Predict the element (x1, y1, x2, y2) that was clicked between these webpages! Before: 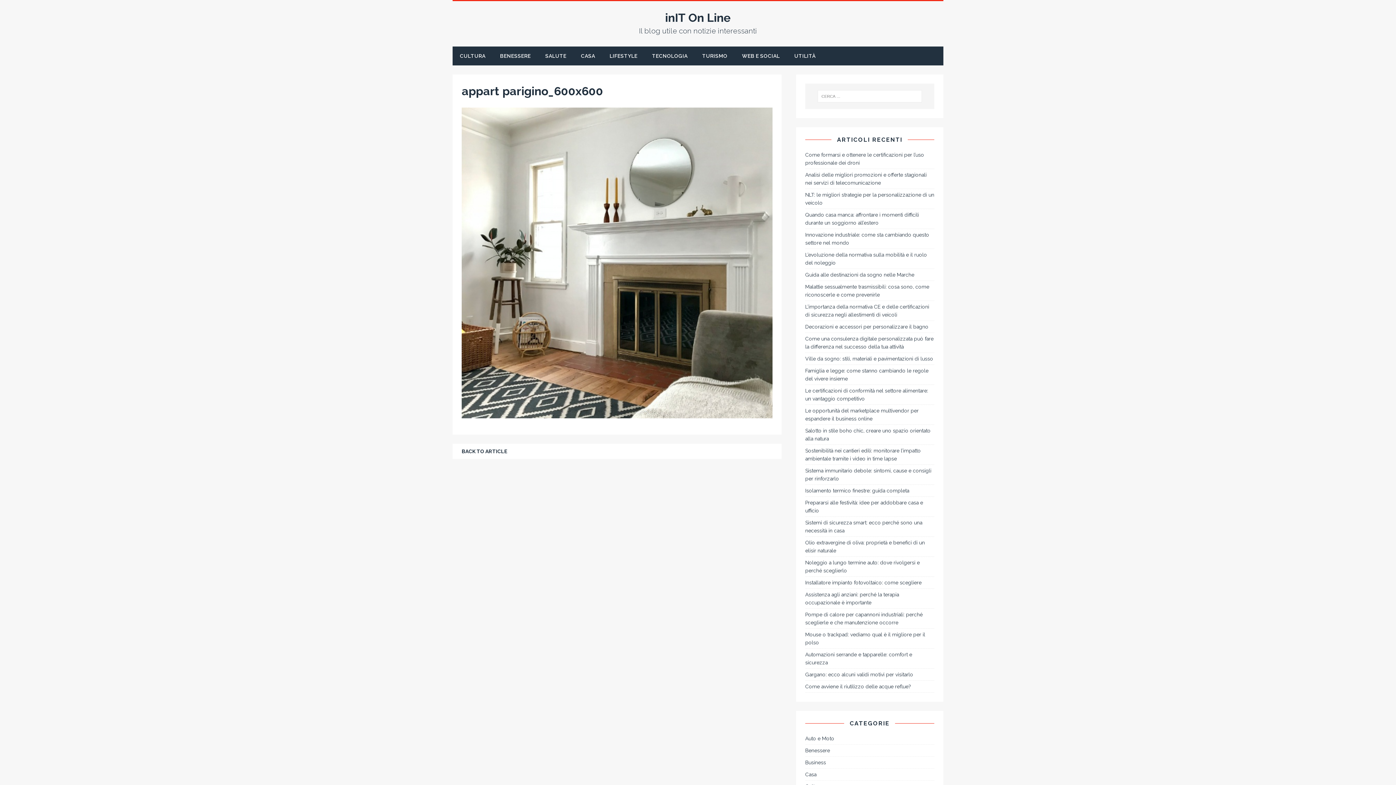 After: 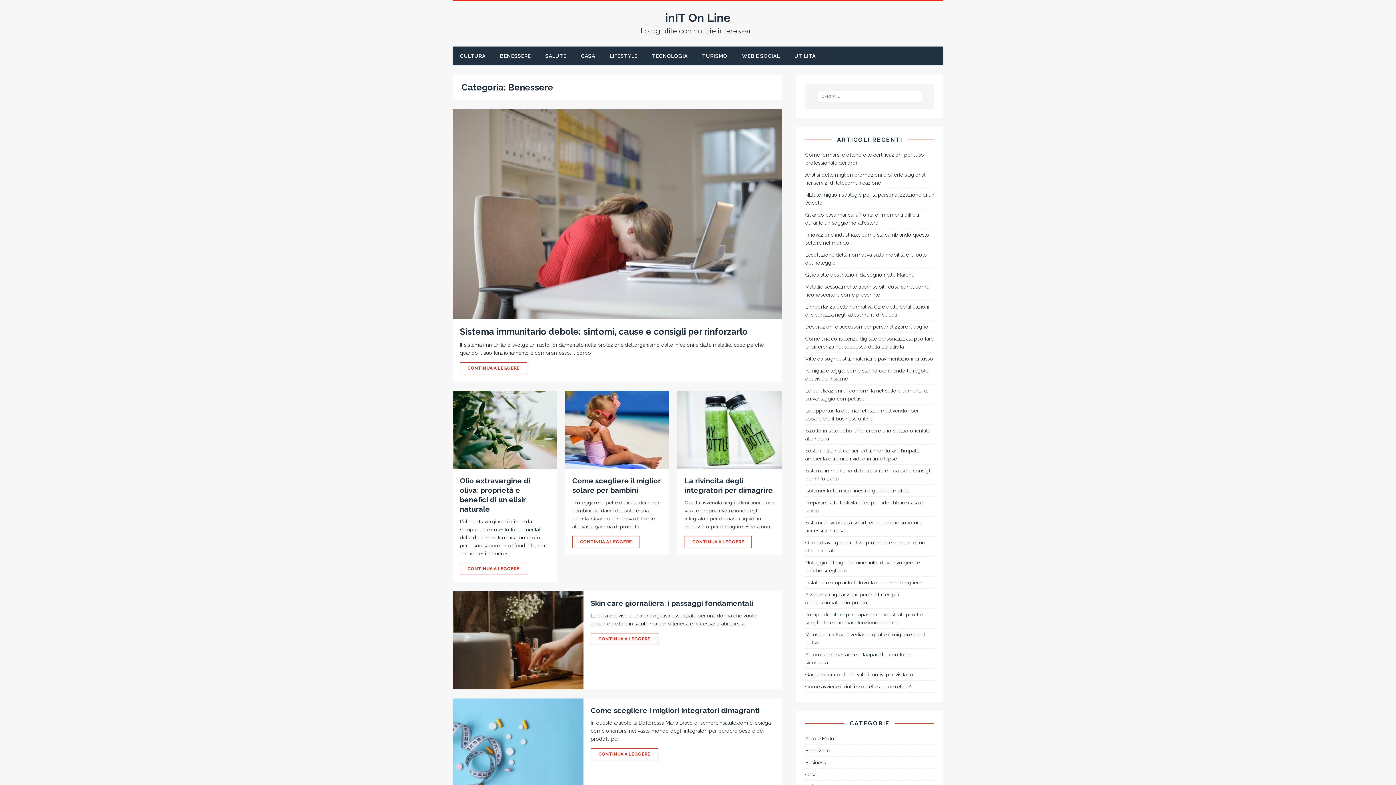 Action: label: BENESSERE bbox: (492, 46, 538, 65)